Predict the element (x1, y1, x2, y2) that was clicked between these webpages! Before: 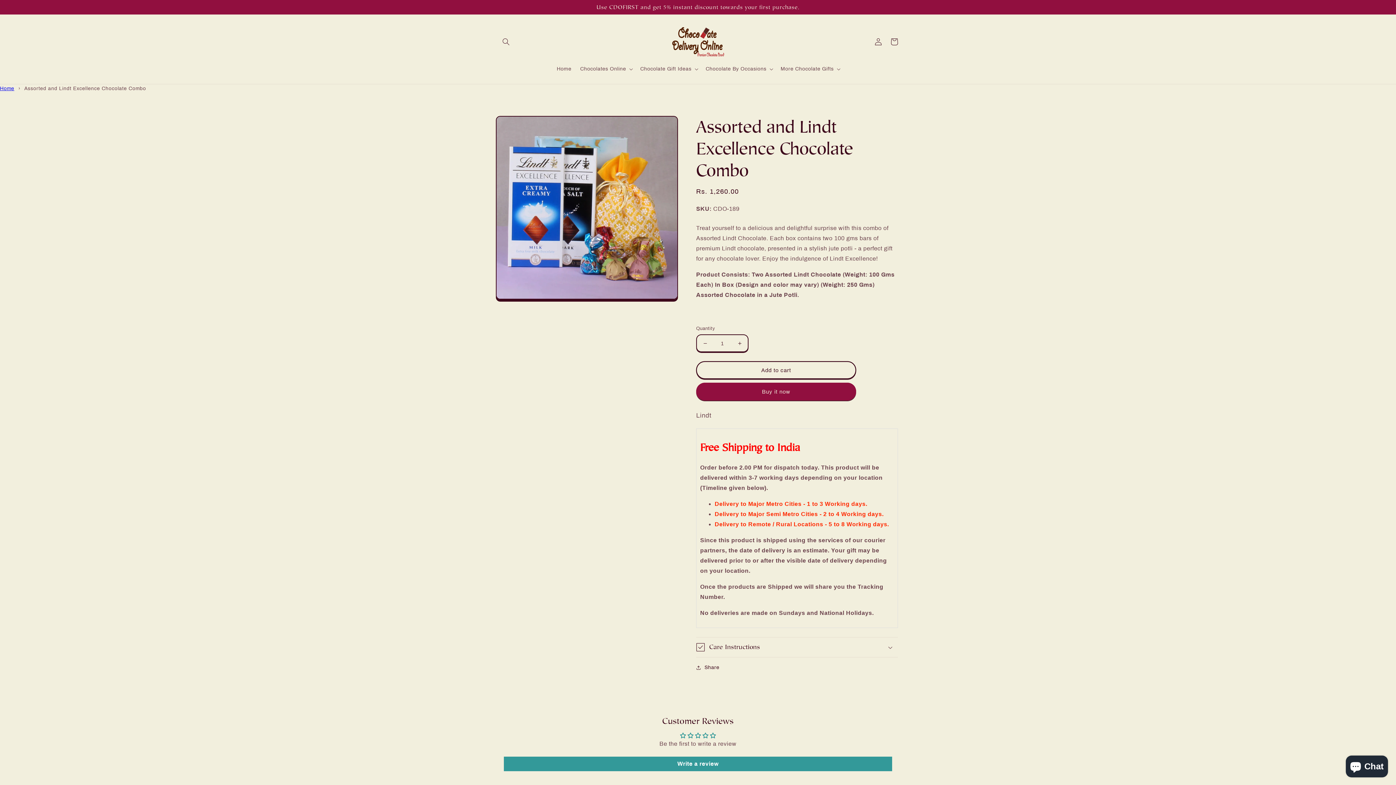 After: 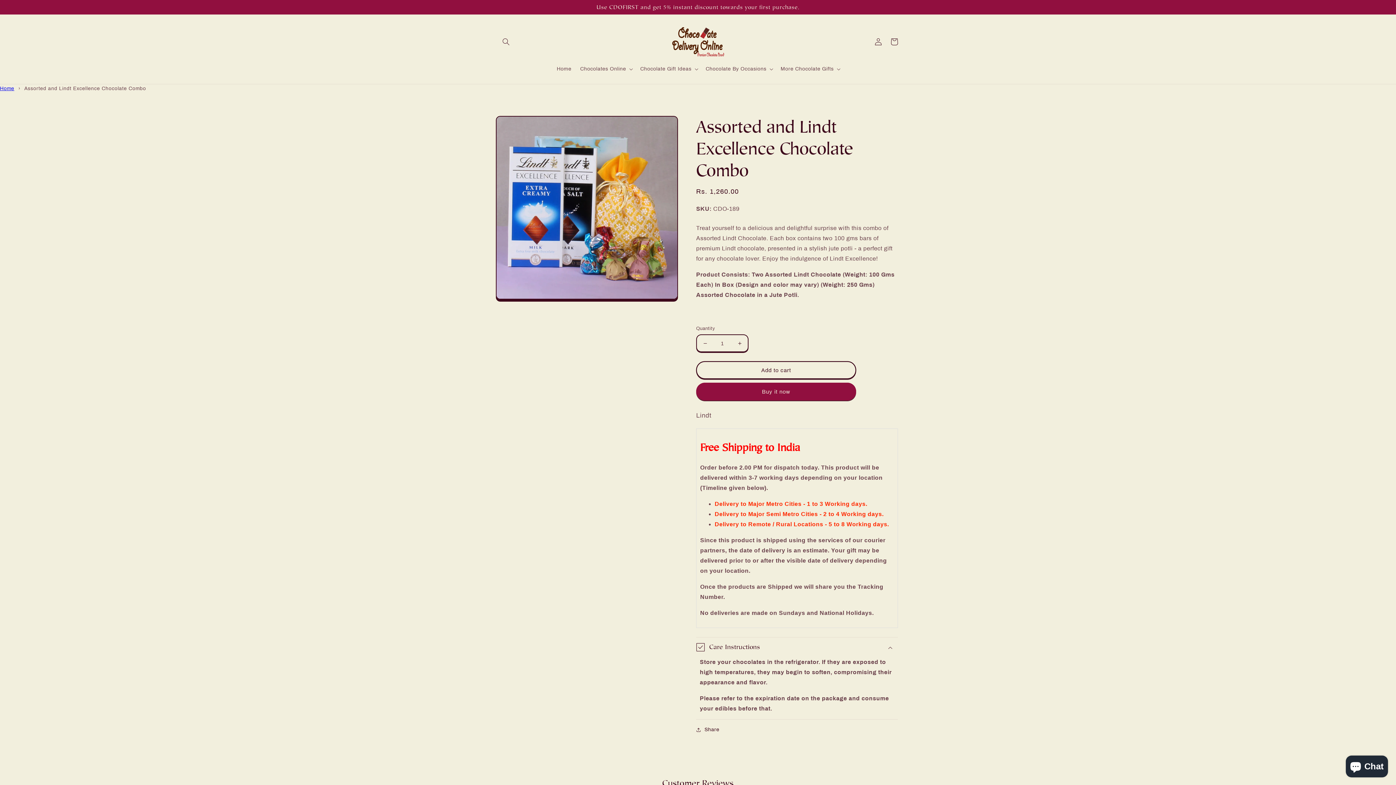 Action: label: Care Instructions bbox: (696, 637, 898, 657)